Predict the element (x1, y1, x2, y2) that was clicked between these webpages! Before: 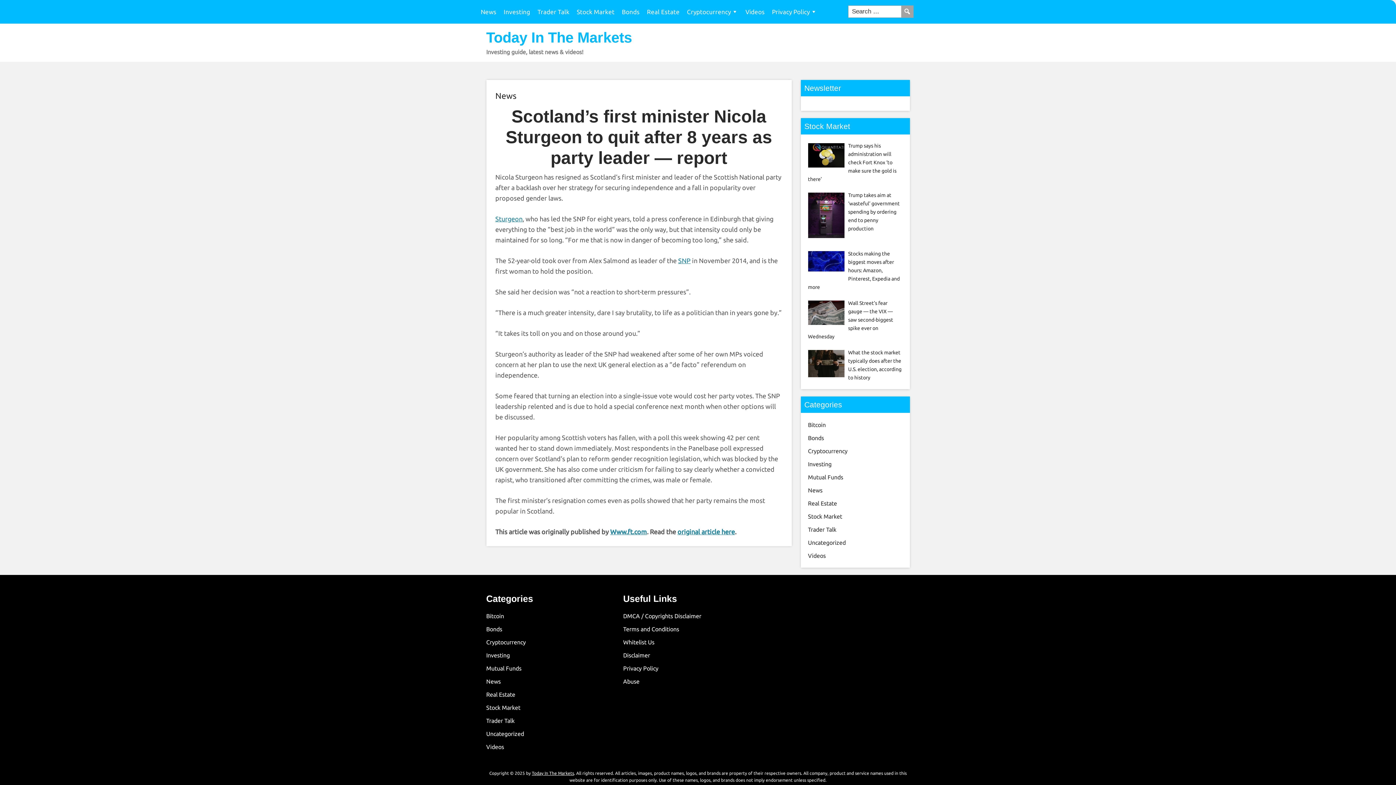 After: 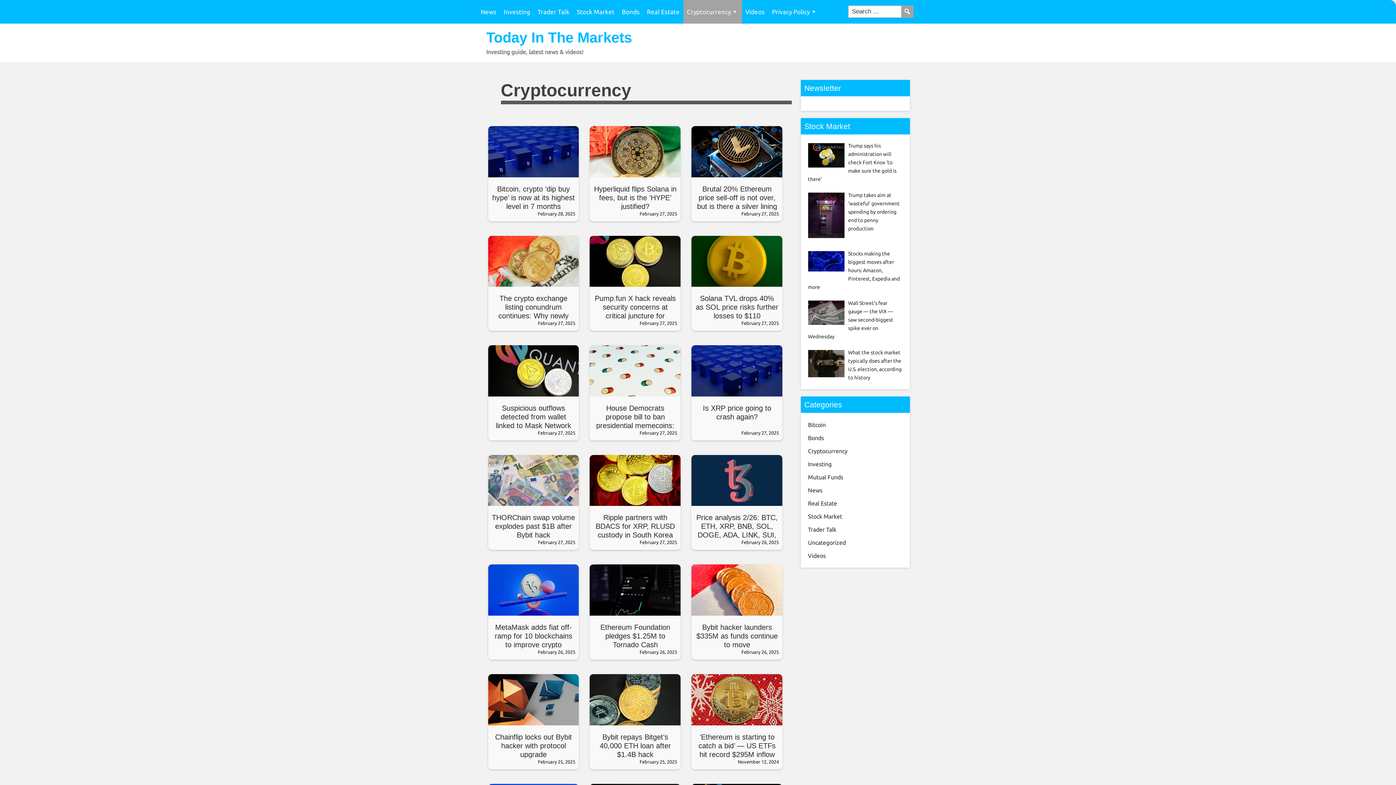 Action: bbox: (808, 447, 847, 454) label: Cryptocurrency